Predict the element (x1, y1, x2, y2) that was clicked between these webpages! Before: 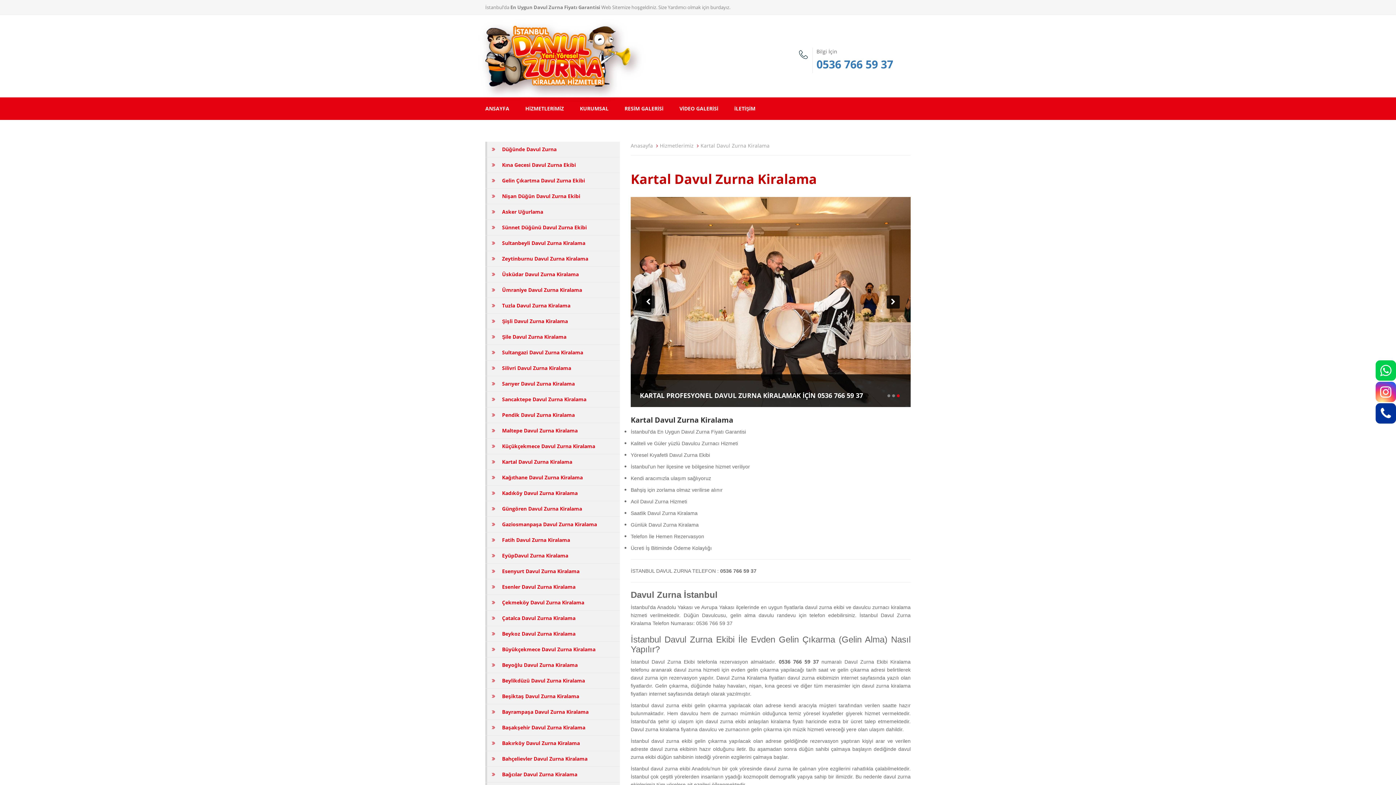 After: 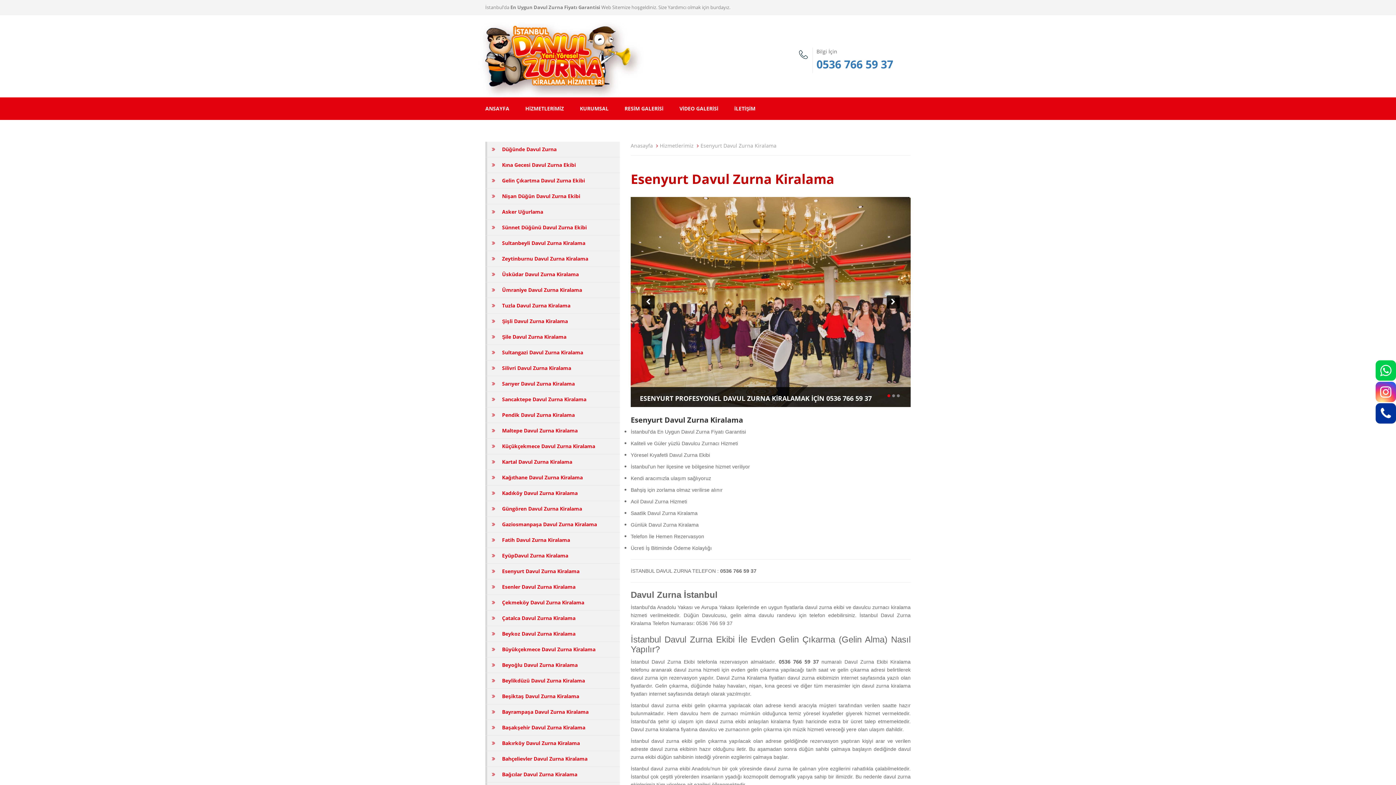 Action: label:  Esenyurt Davul Zurna Kiralama bbox: (485, 564, 620, 579)